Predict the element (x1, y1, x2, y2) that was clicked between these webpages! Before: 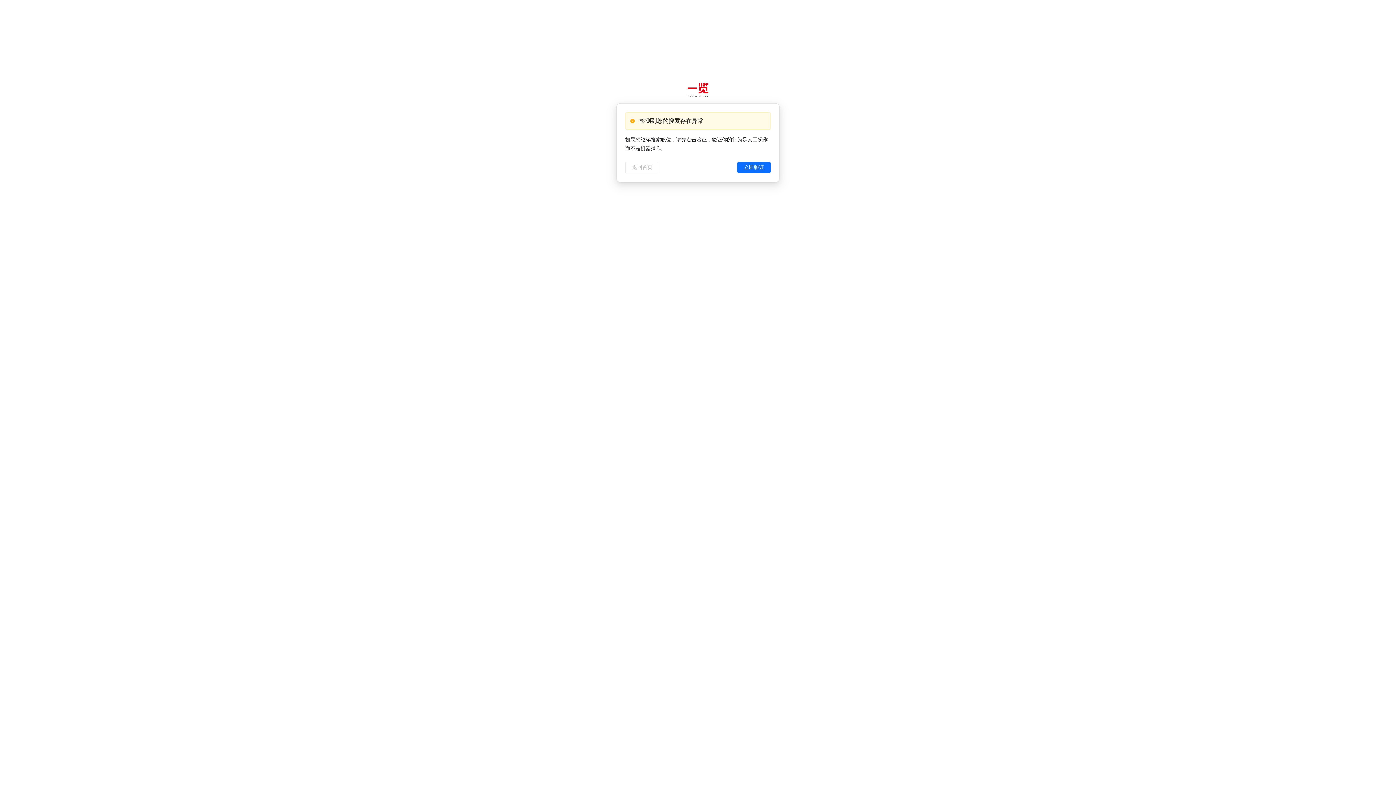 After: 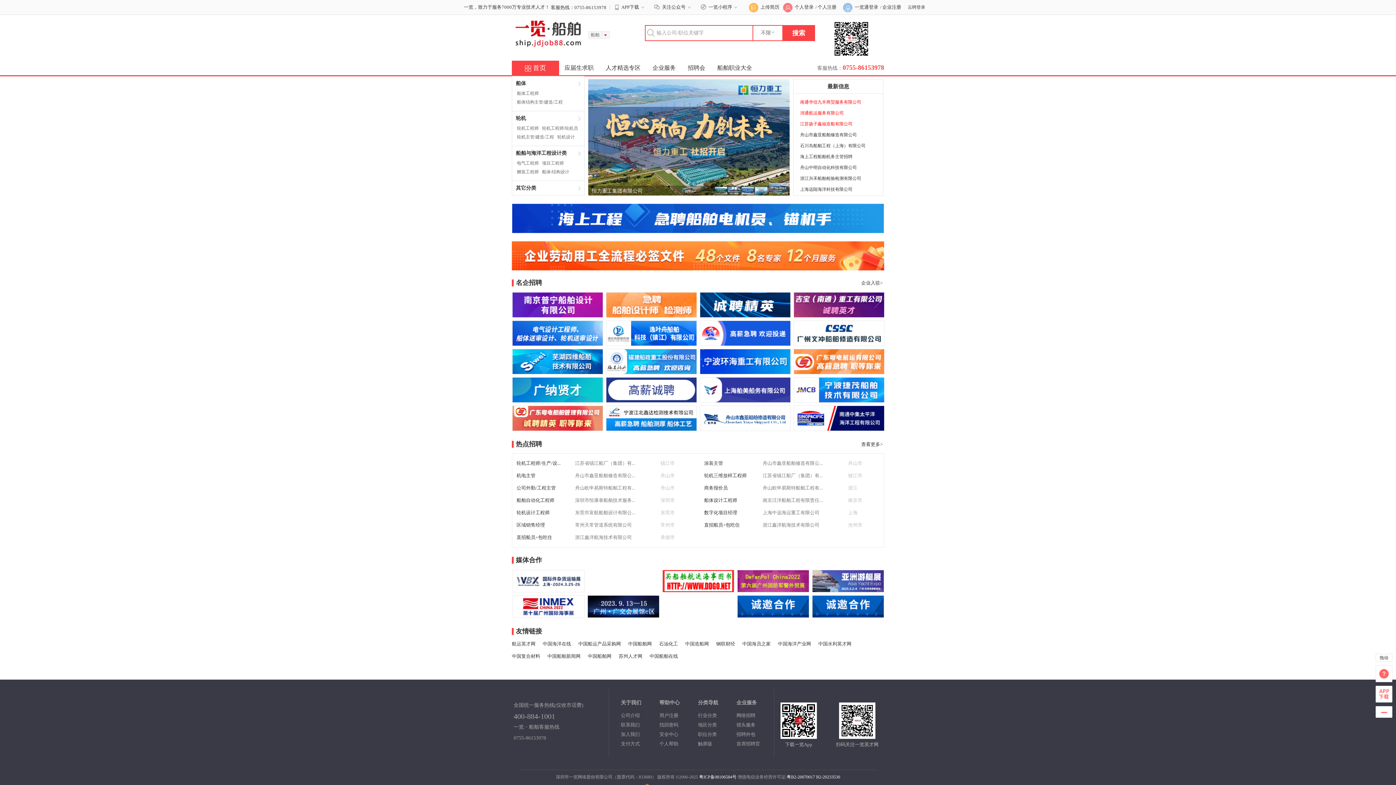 Action: bbox: (625, 161, 659, 173) label: 返回首页